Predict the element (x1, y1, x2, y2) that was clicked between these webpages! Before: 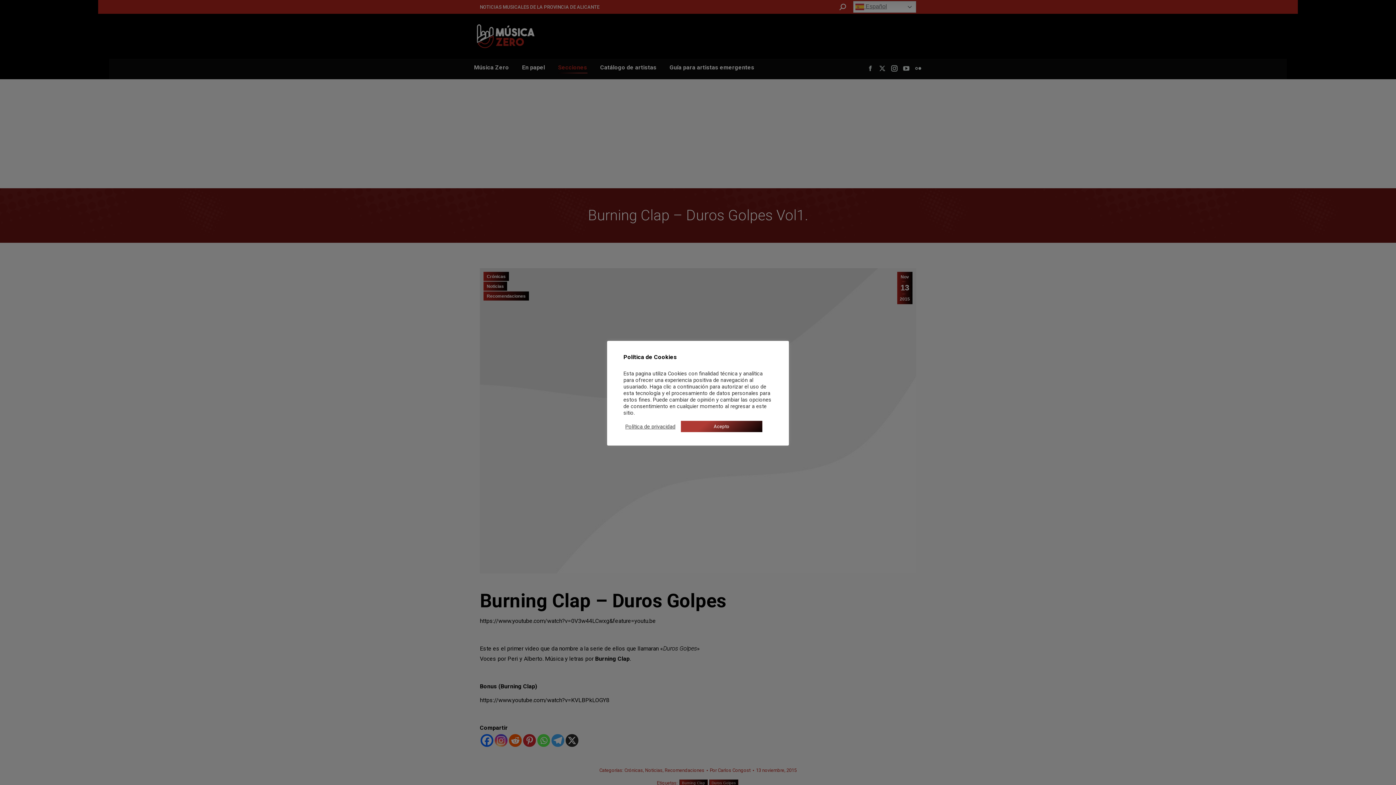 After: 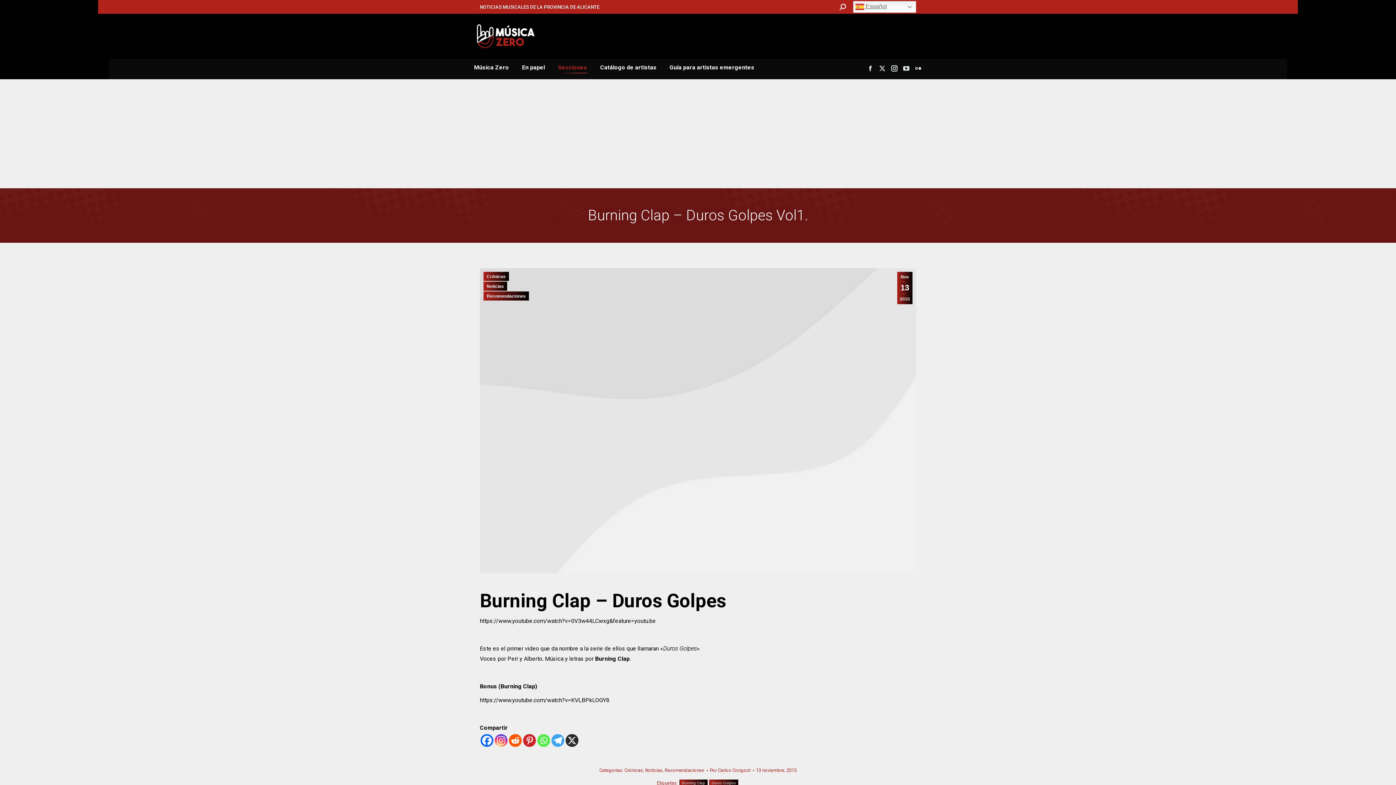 Action: label: Acepto bbox: (681, 421, 762, 432)